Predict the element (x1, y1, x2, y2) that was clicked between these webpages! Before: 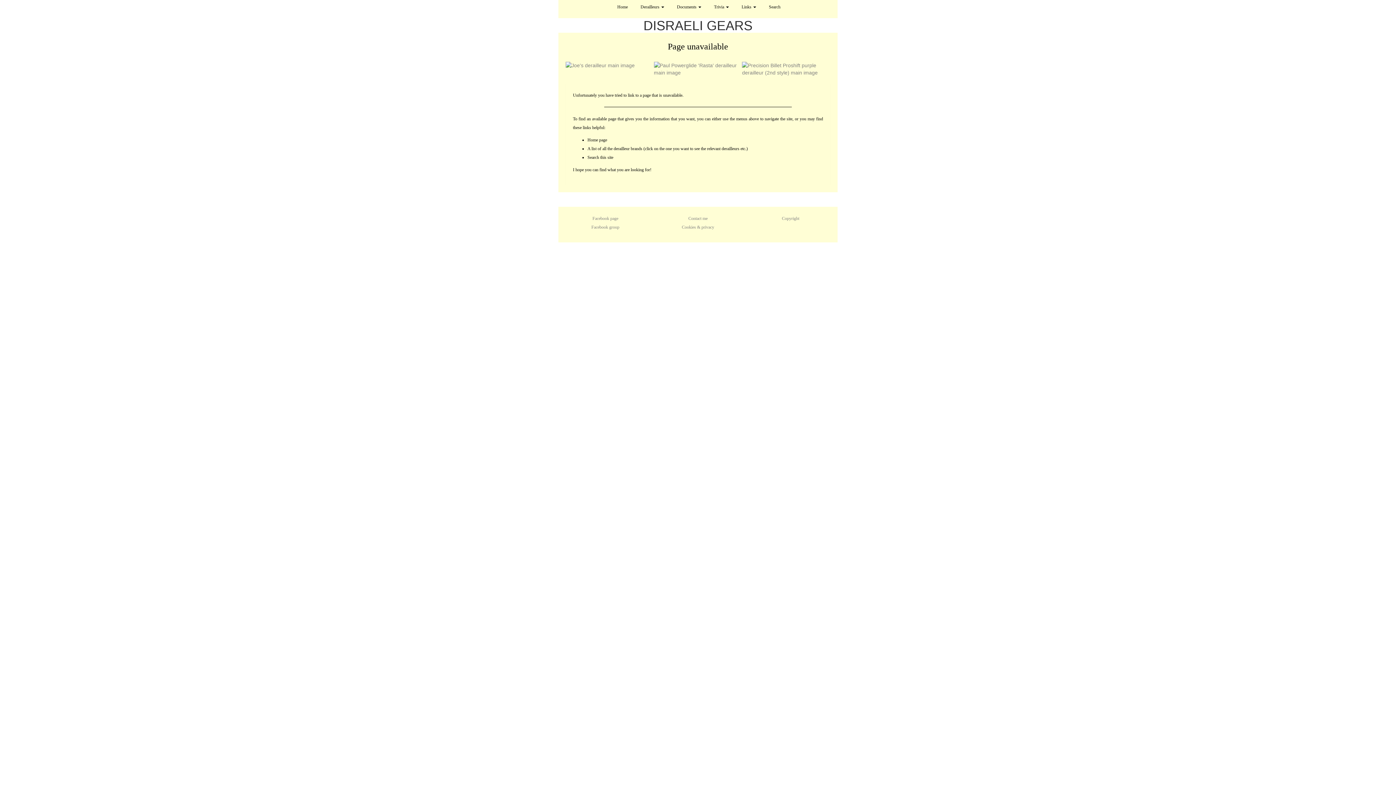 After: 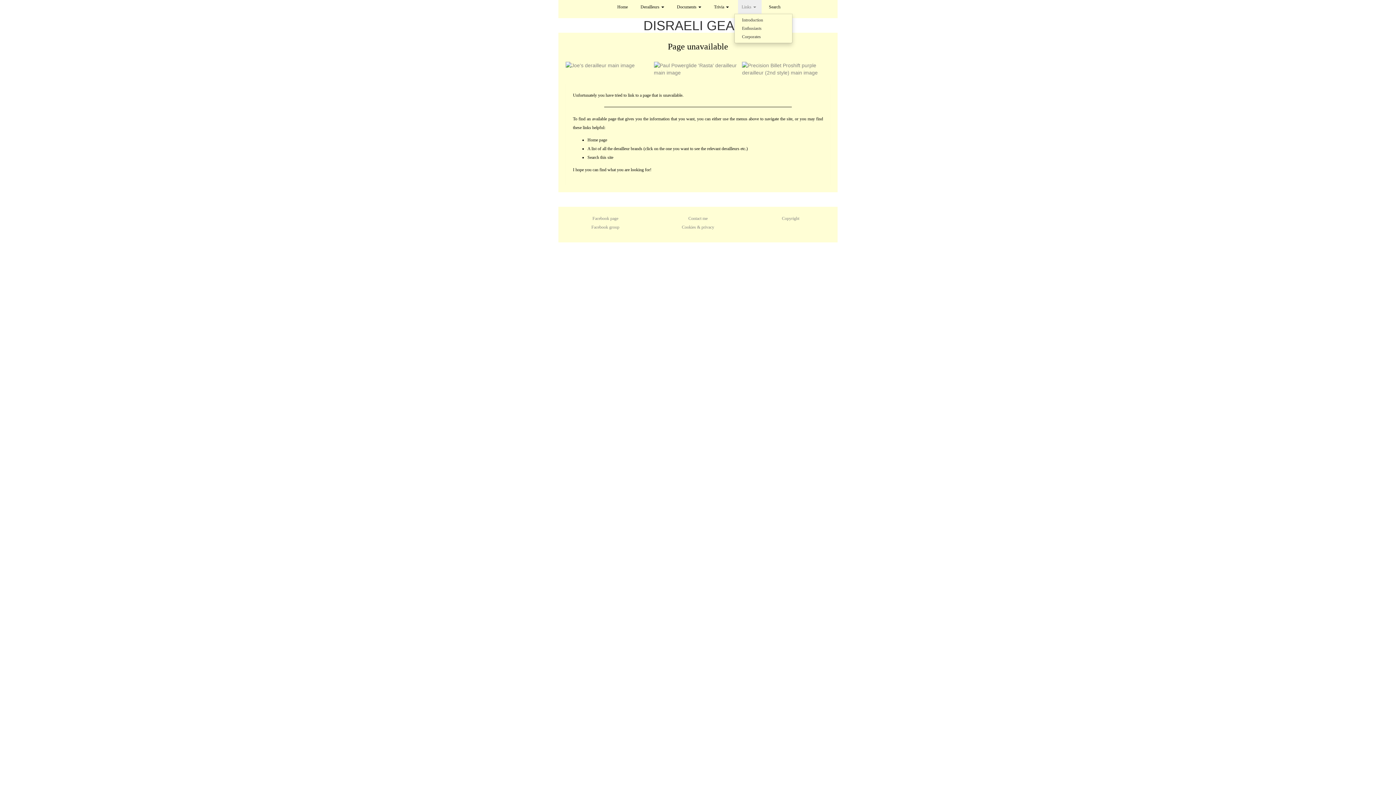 Action: label: Links  bbox: (738, 0, 761, 13)